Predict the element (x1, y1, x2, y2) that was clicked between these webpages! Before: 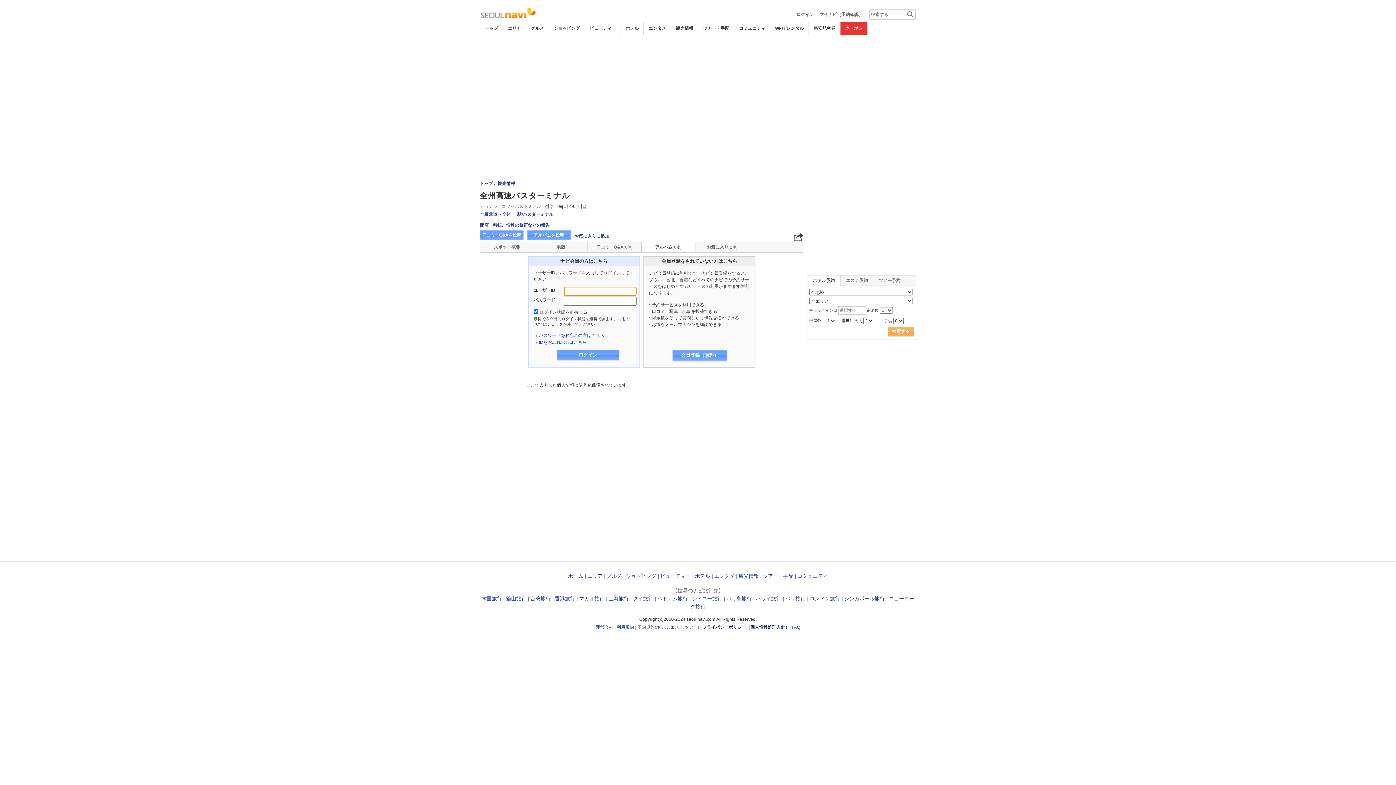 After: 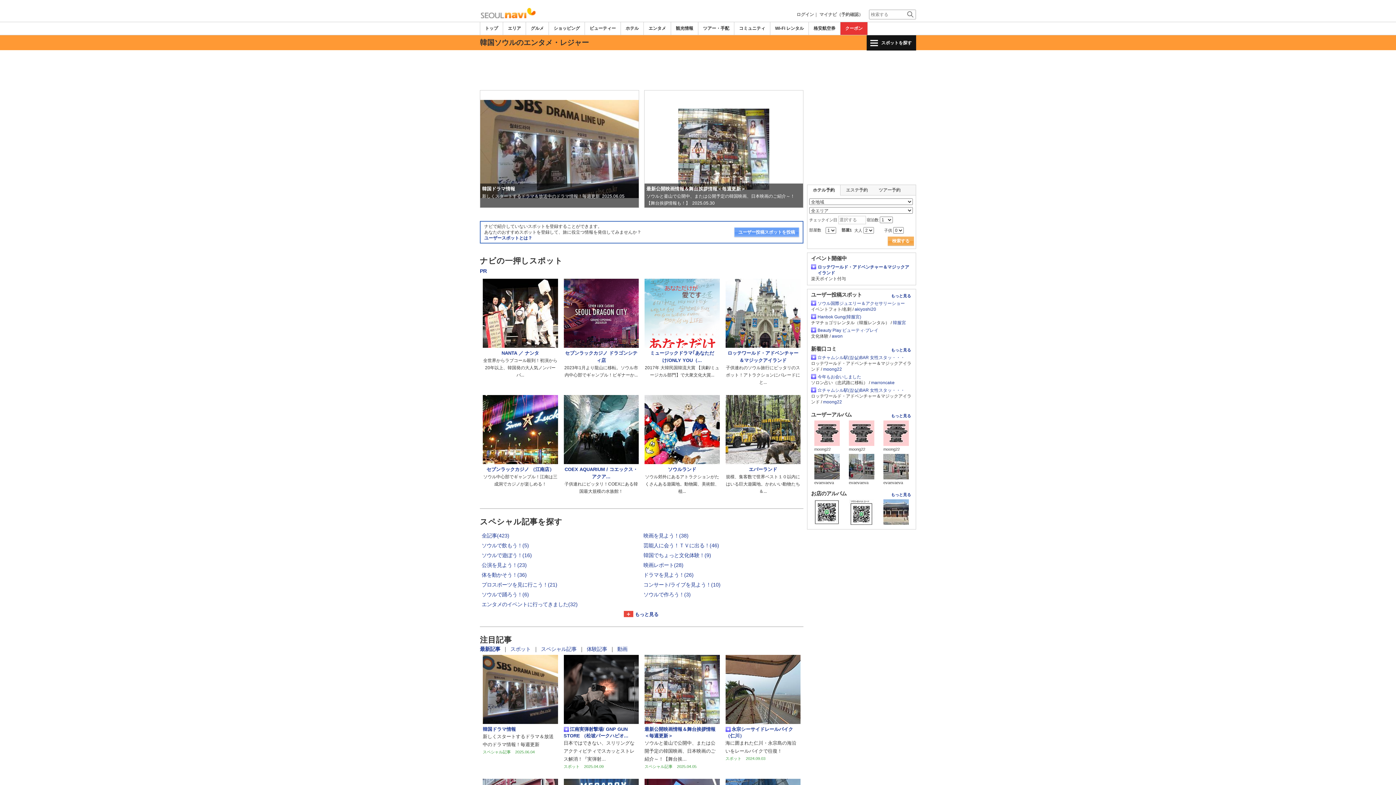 Action: bbox: (714, 573, 734, 579) label: エンタメ